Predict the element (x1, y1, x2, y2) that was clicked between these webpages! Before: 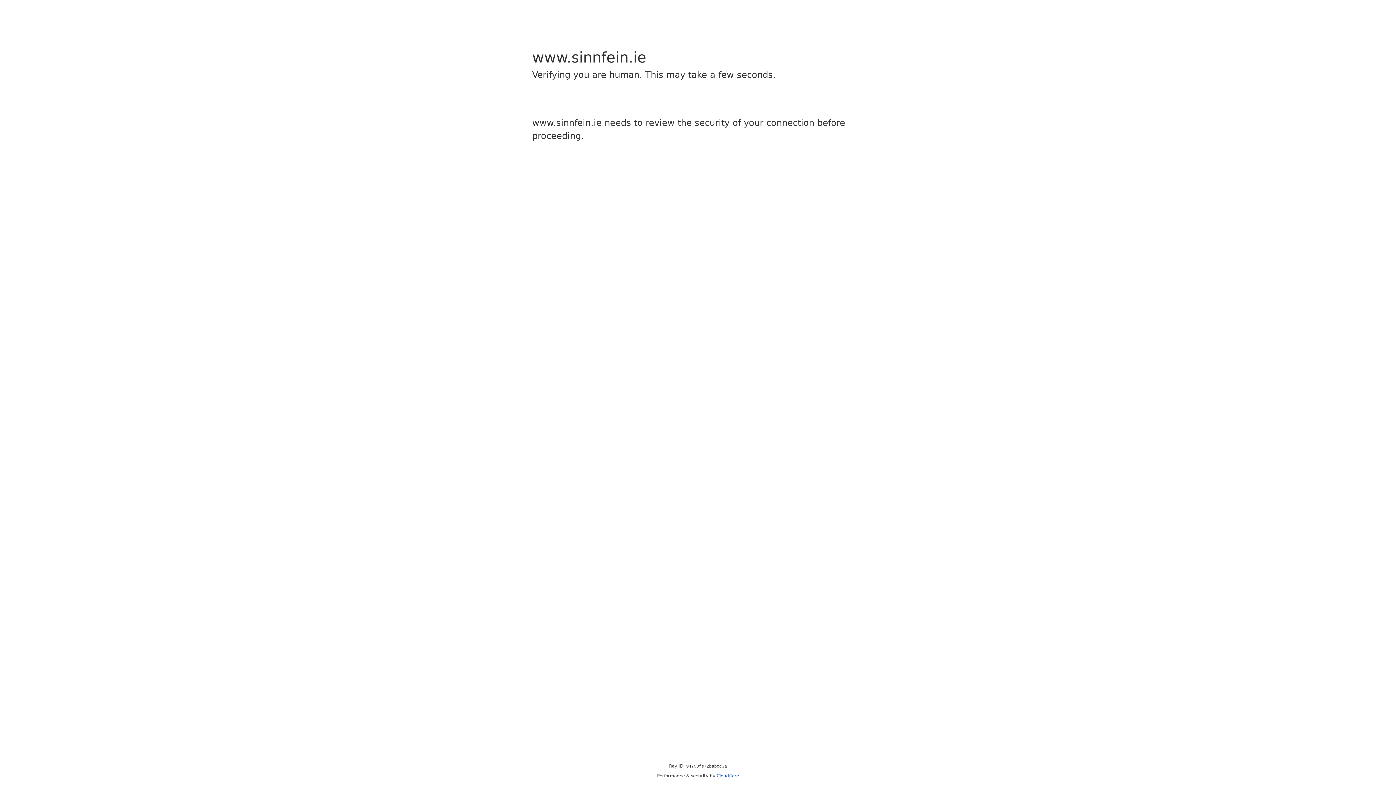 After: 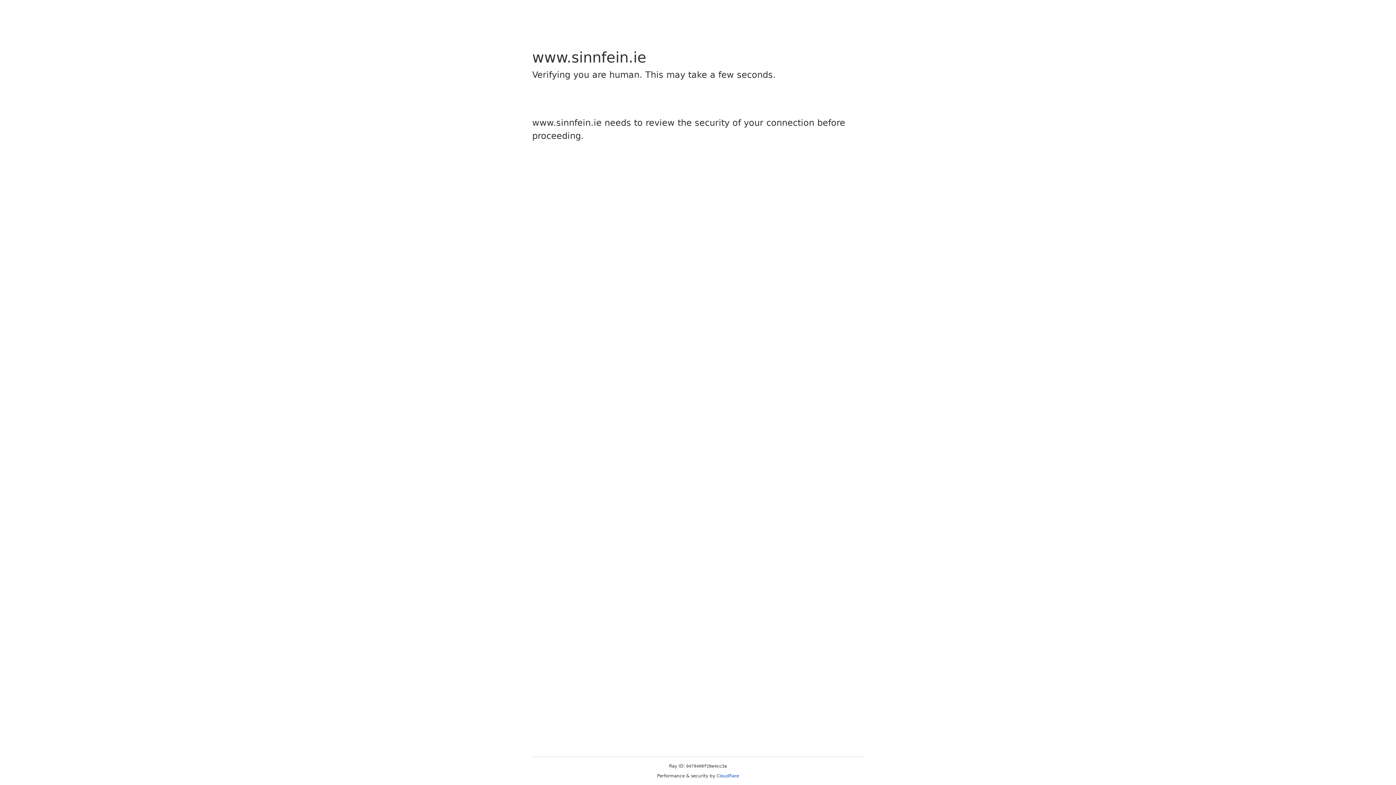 Action: bbox: (716, 773, 739, 778) label: Cloudflare